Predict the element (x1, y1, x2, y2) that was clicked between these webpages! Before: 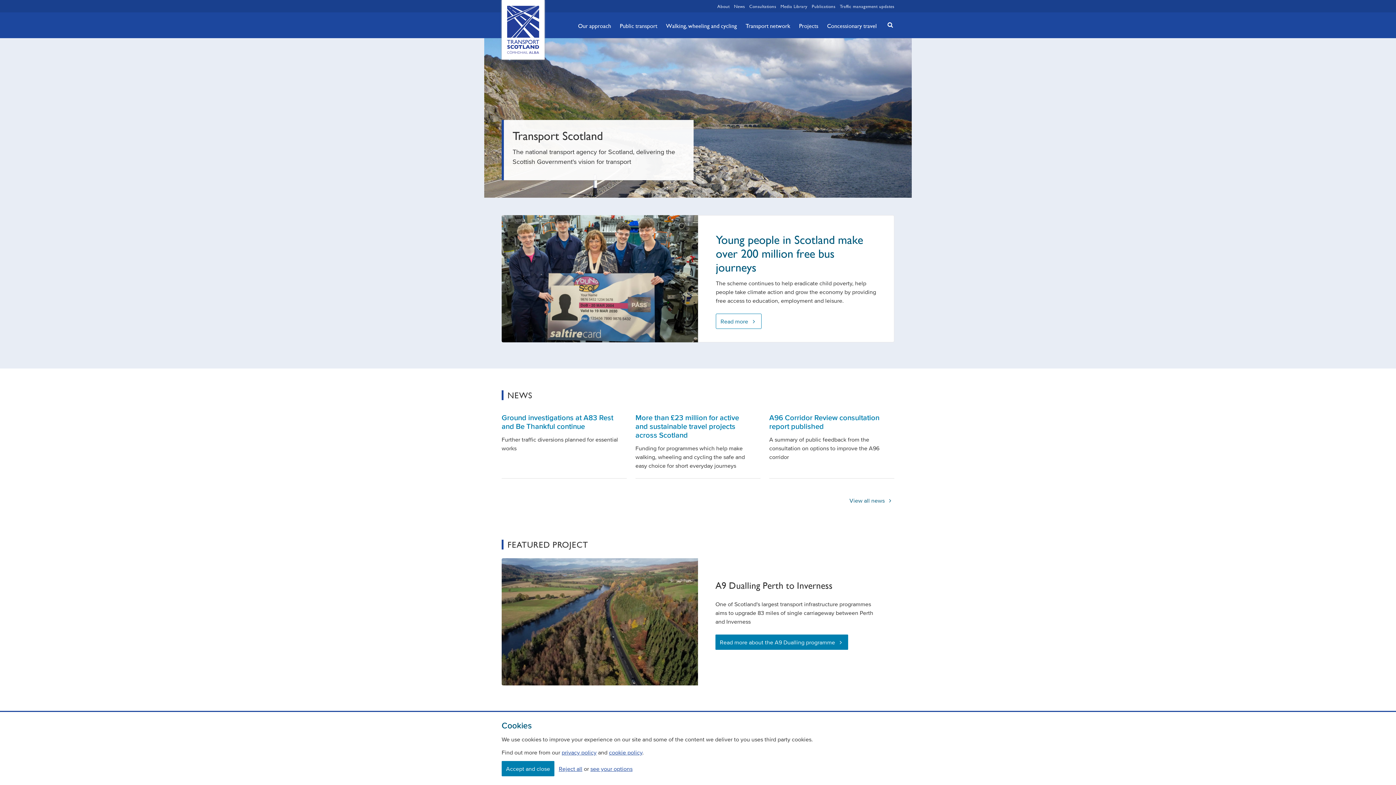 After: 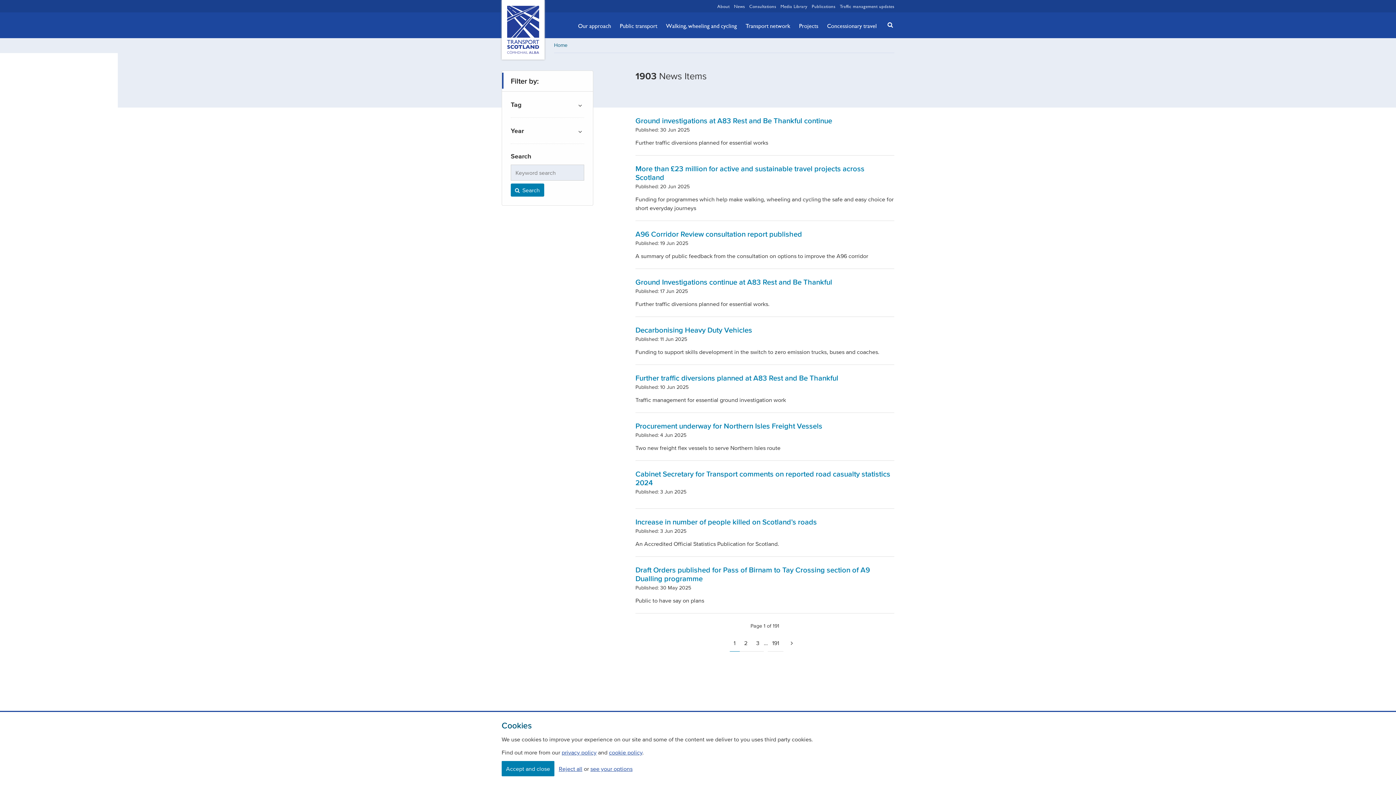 Action: label: View all news  bbox: (849, 496, 894, 505)